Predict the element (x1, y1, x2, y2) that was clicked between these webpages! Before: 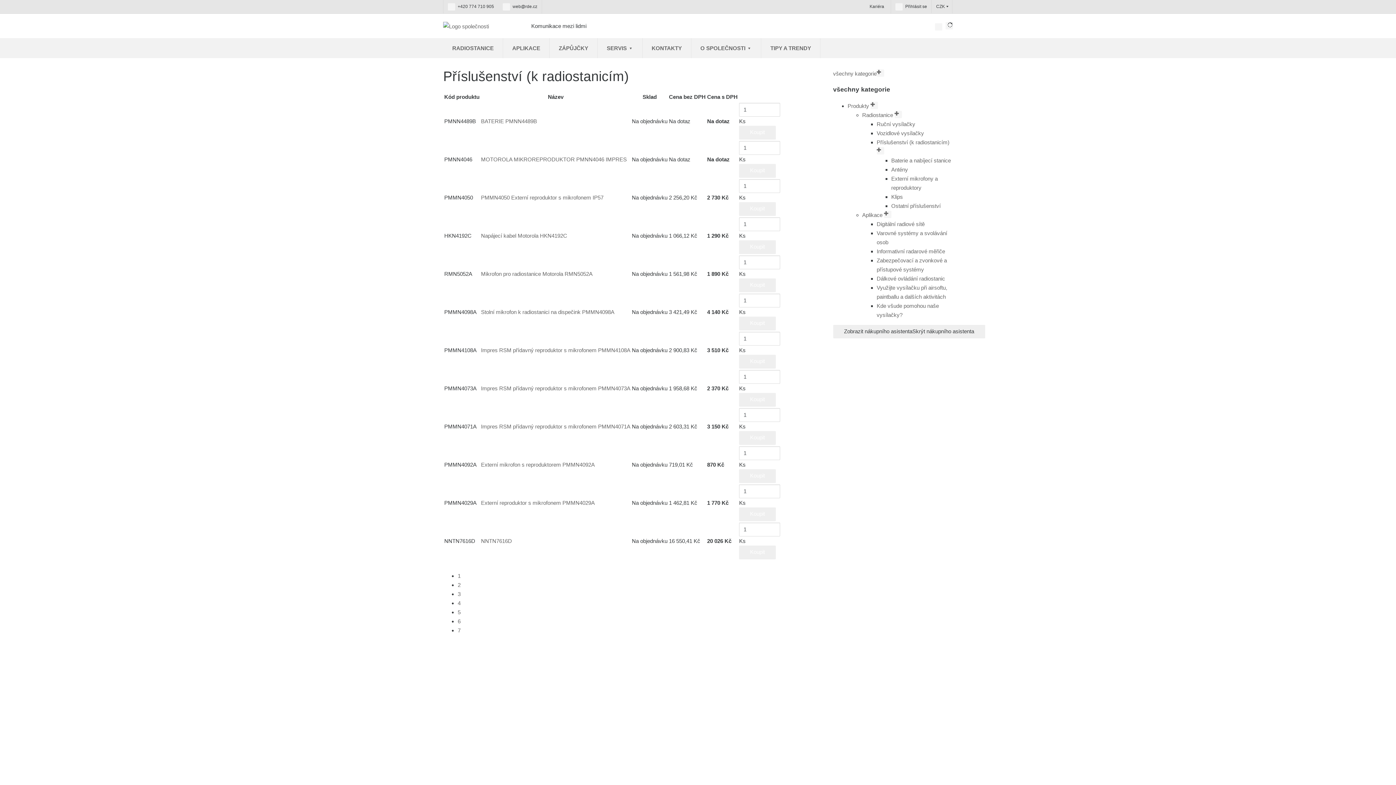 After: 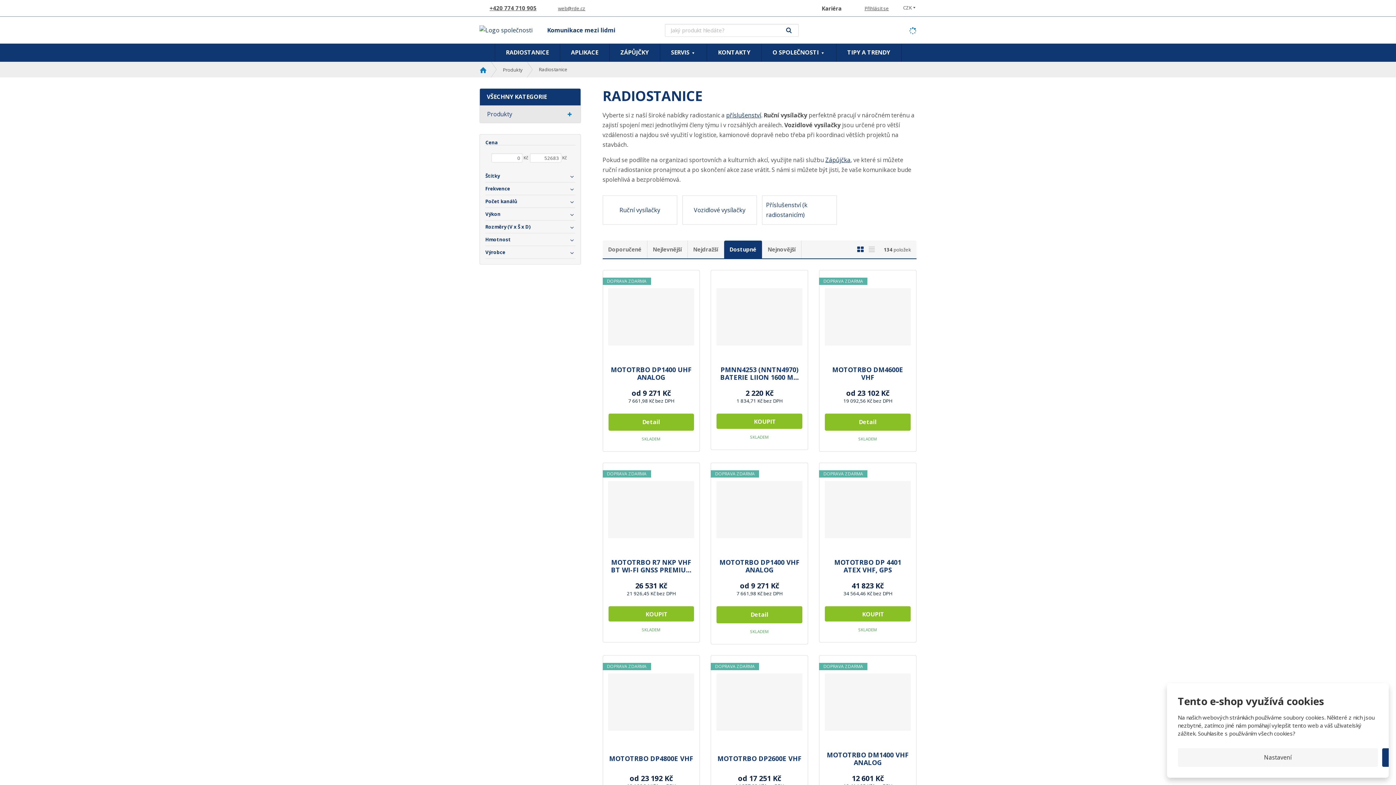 Action: bbox: (862, 111, 902, 118) label: Radiostanice 